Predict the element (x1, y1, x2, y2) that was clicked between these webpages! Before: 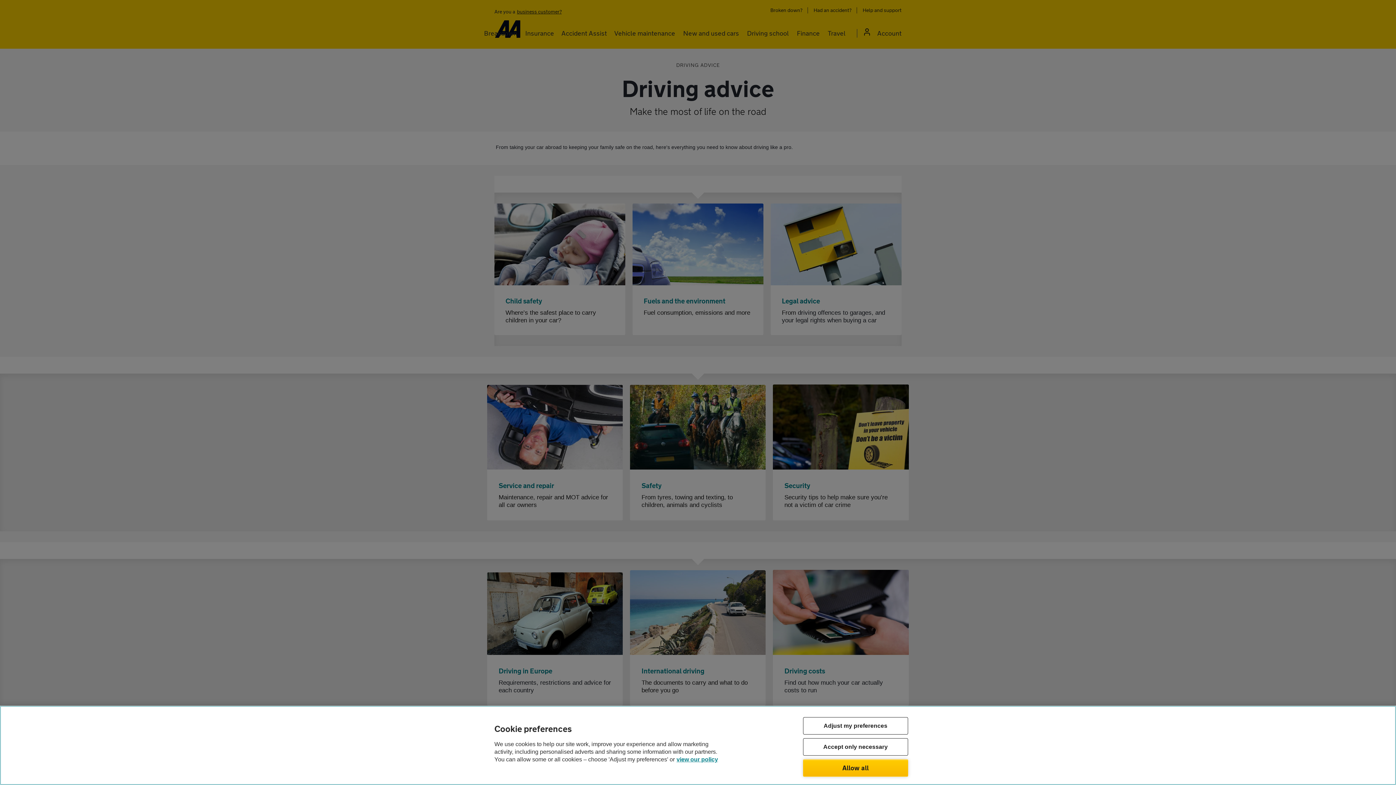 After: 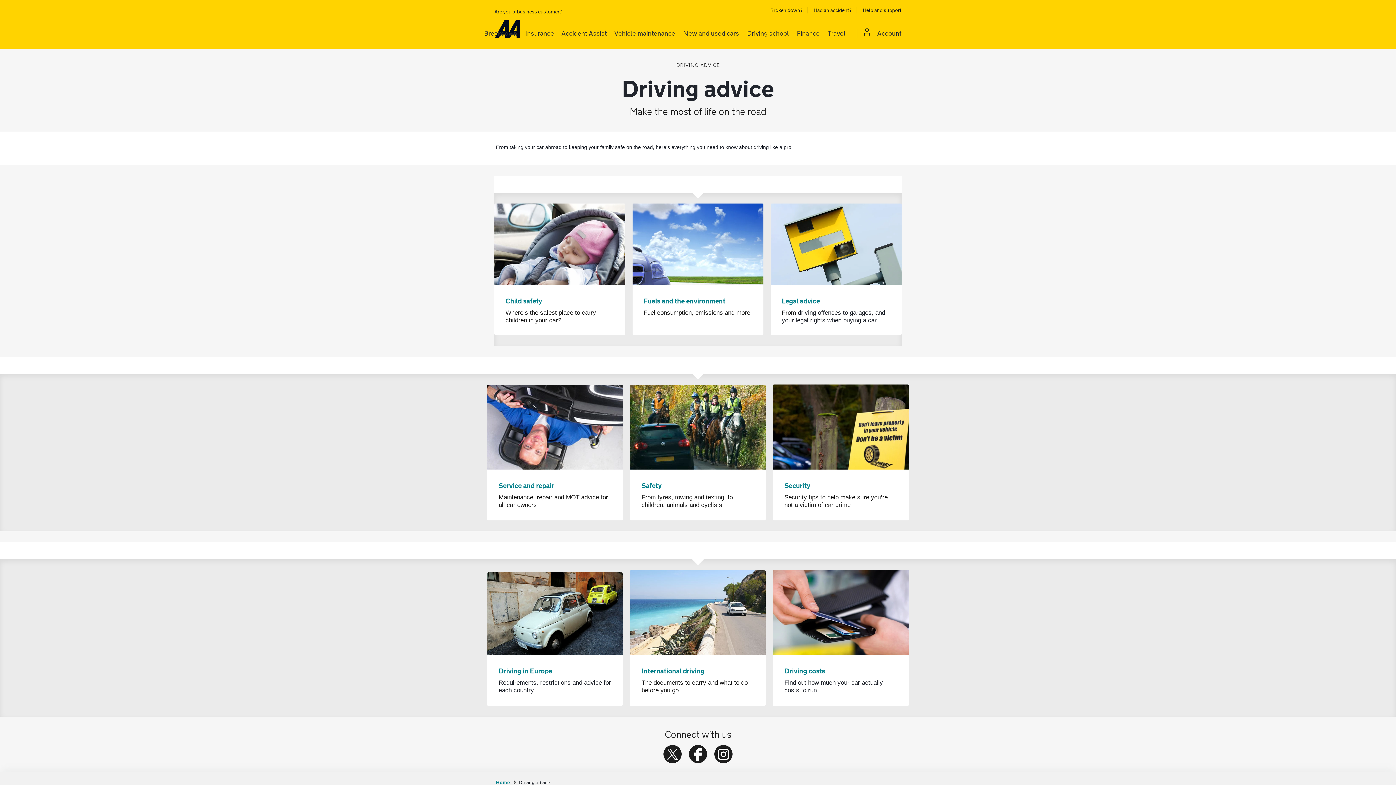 Action: bbox: (803, 759, 908, 777) label: Allow all